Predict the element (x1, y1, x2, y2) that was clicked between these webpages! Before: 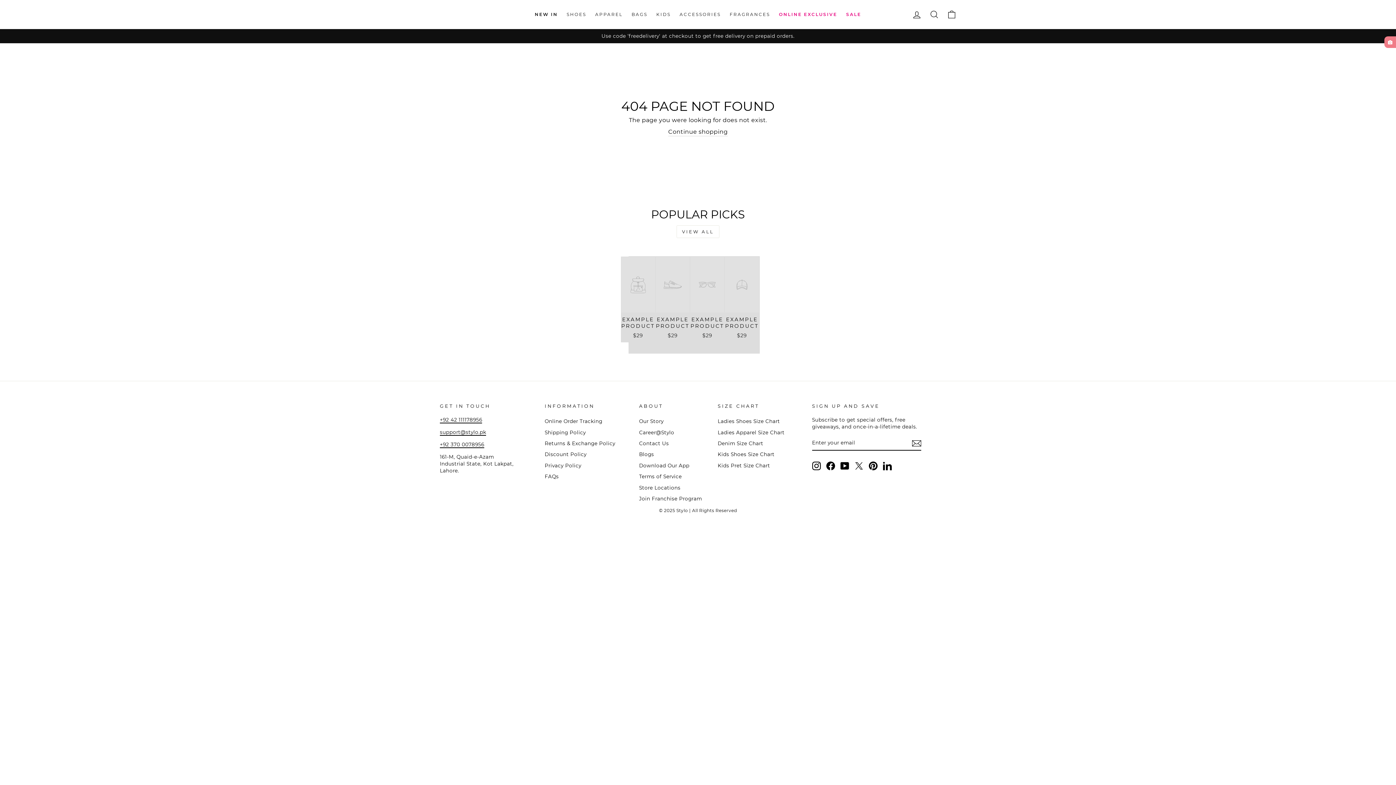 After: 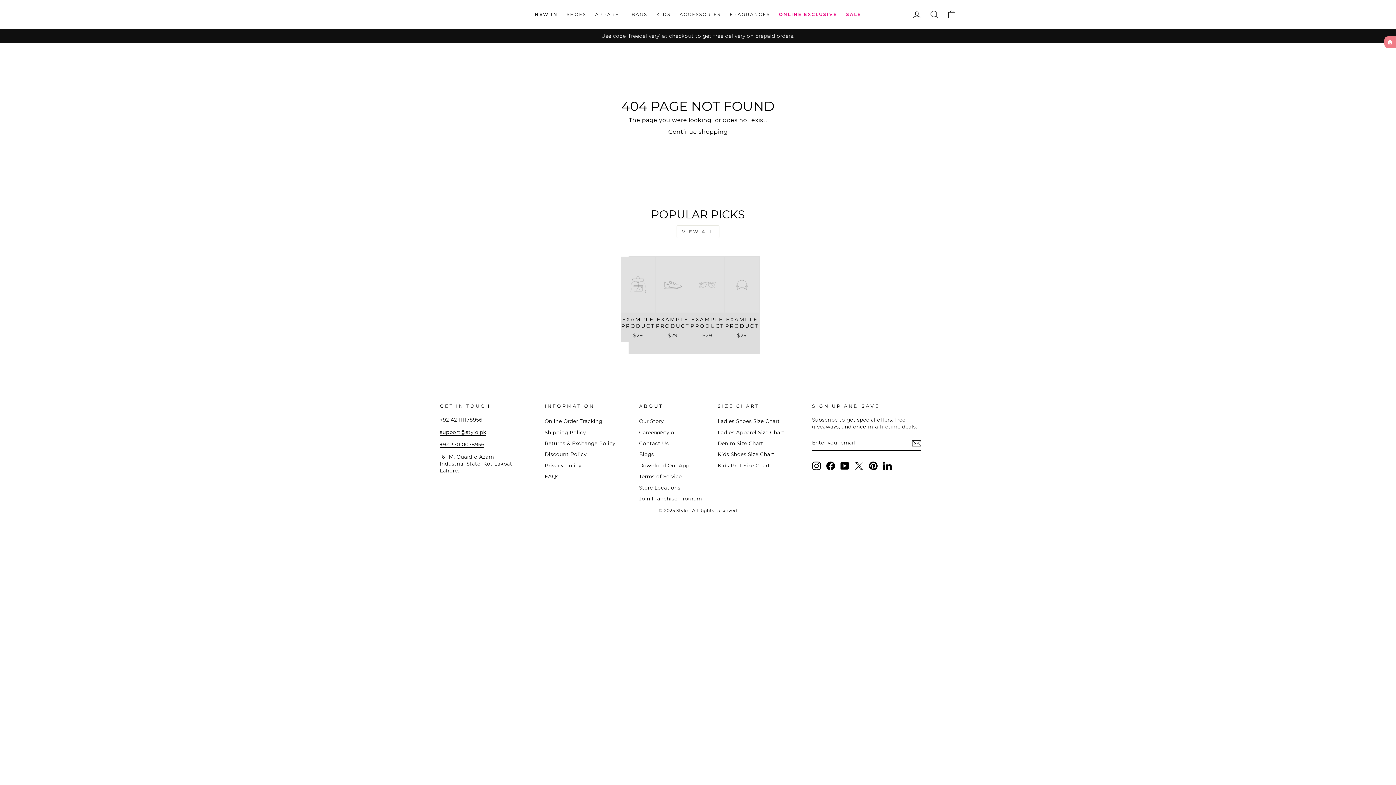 Action: bbox: (826, 461, 835, 470) label: Facebook